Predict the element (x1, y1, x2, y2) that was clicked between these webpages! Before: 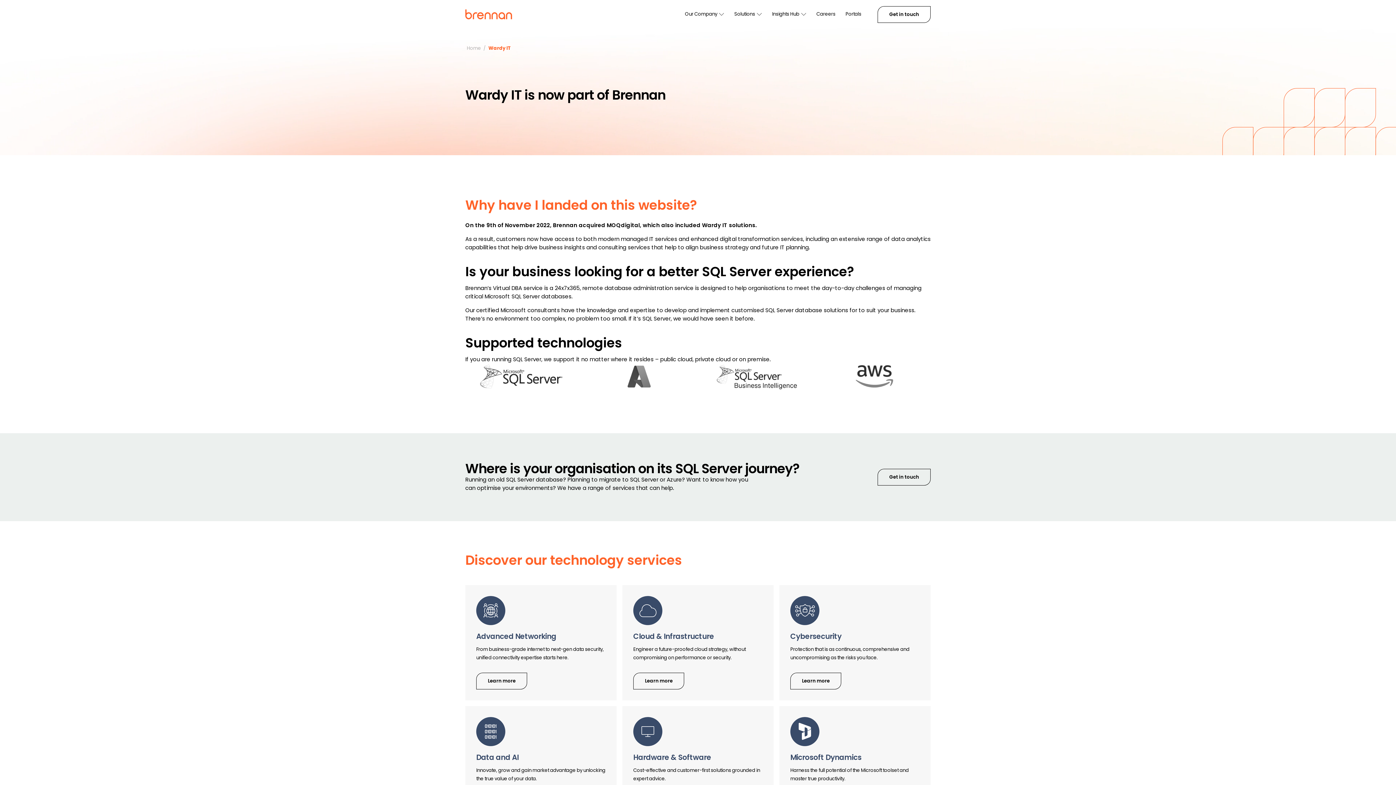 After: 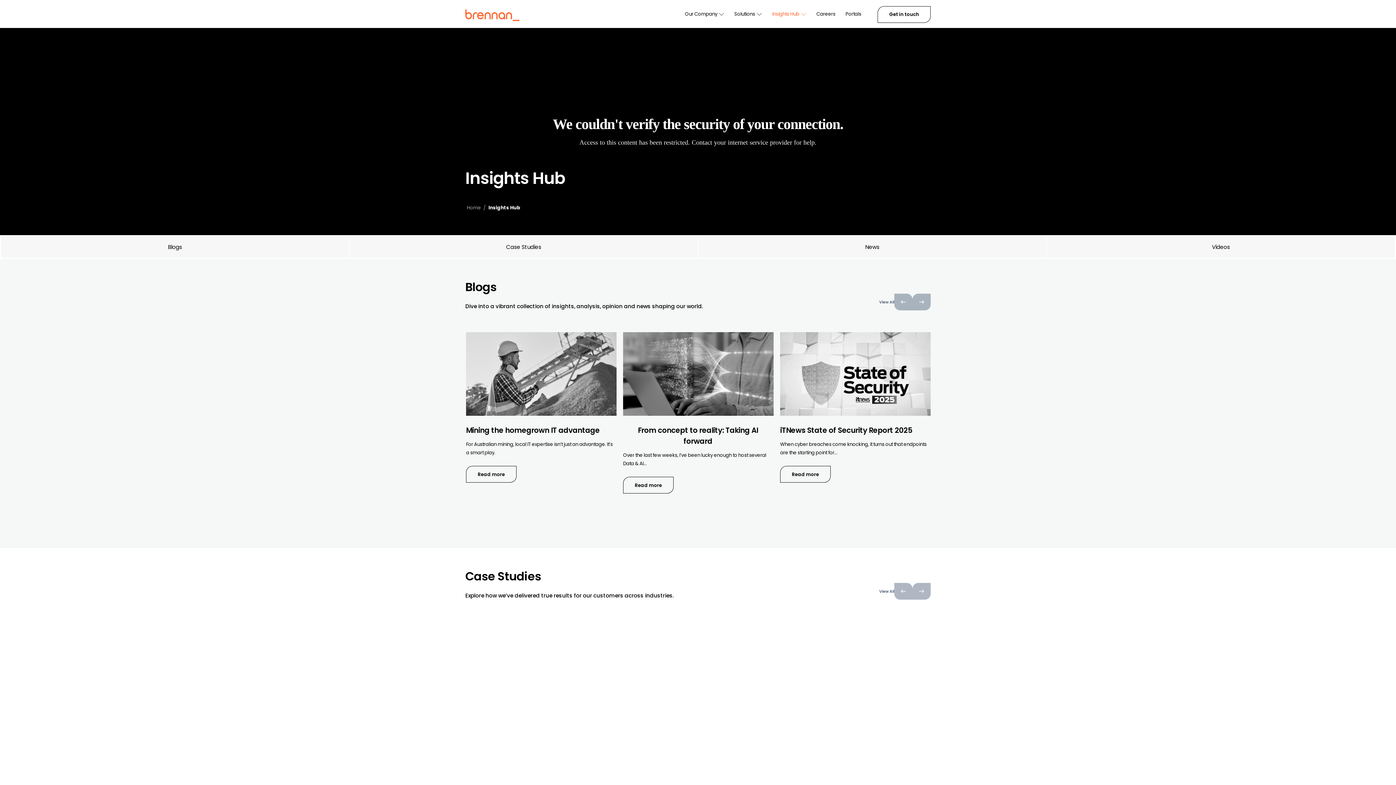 Action: bbox: (772, 2, 806, 28) label: Insights Hub